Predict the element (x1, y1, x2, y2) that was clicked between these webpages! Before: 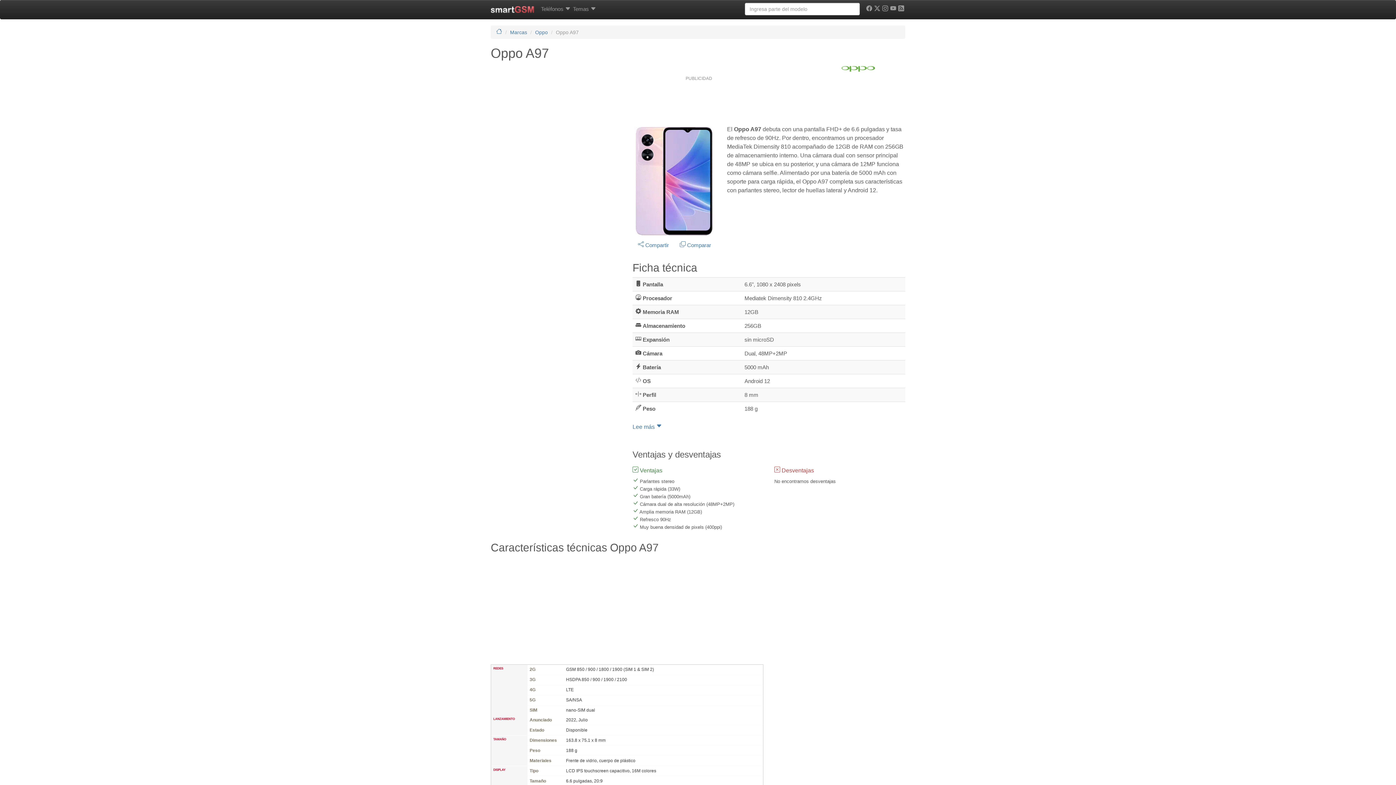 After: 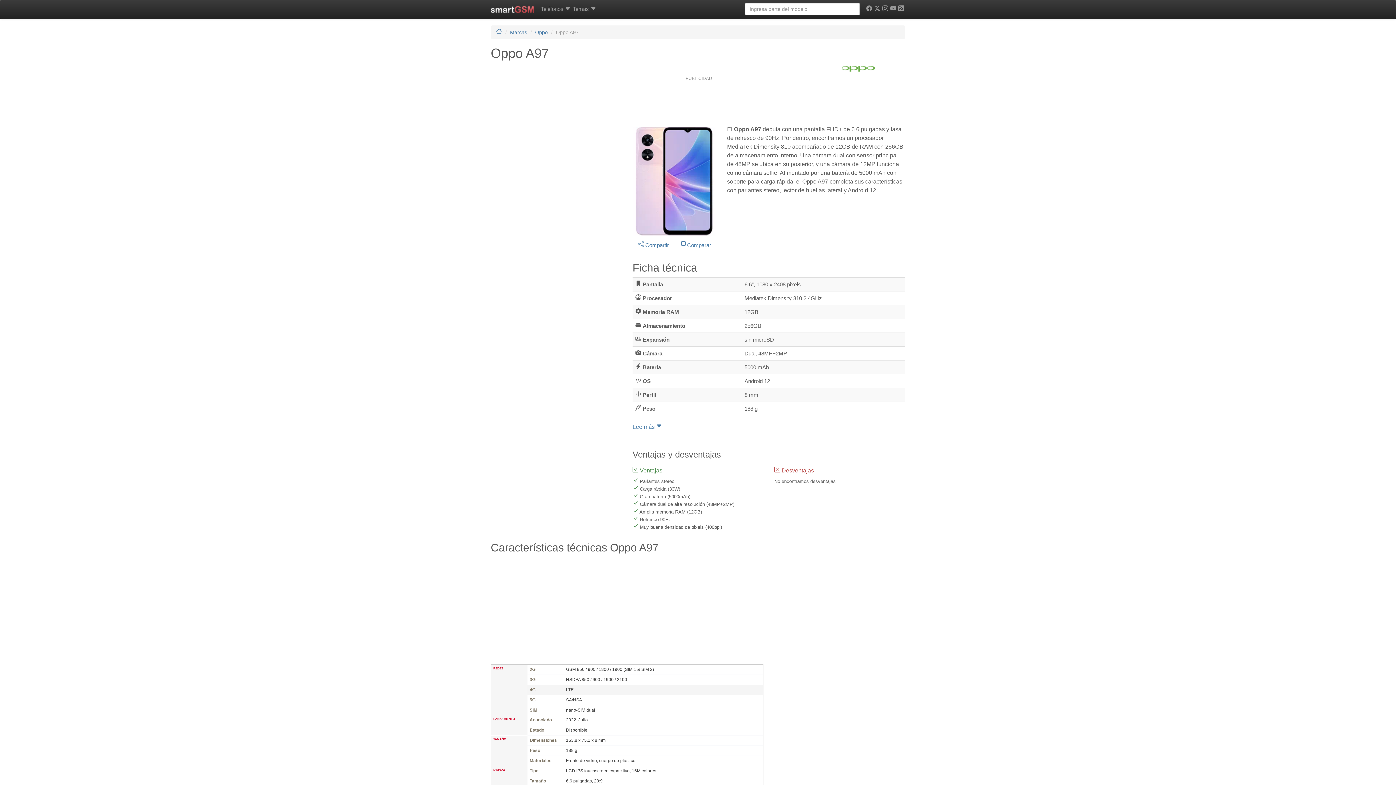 Action: bbox: (529, 687, 535, 692) label: 4G